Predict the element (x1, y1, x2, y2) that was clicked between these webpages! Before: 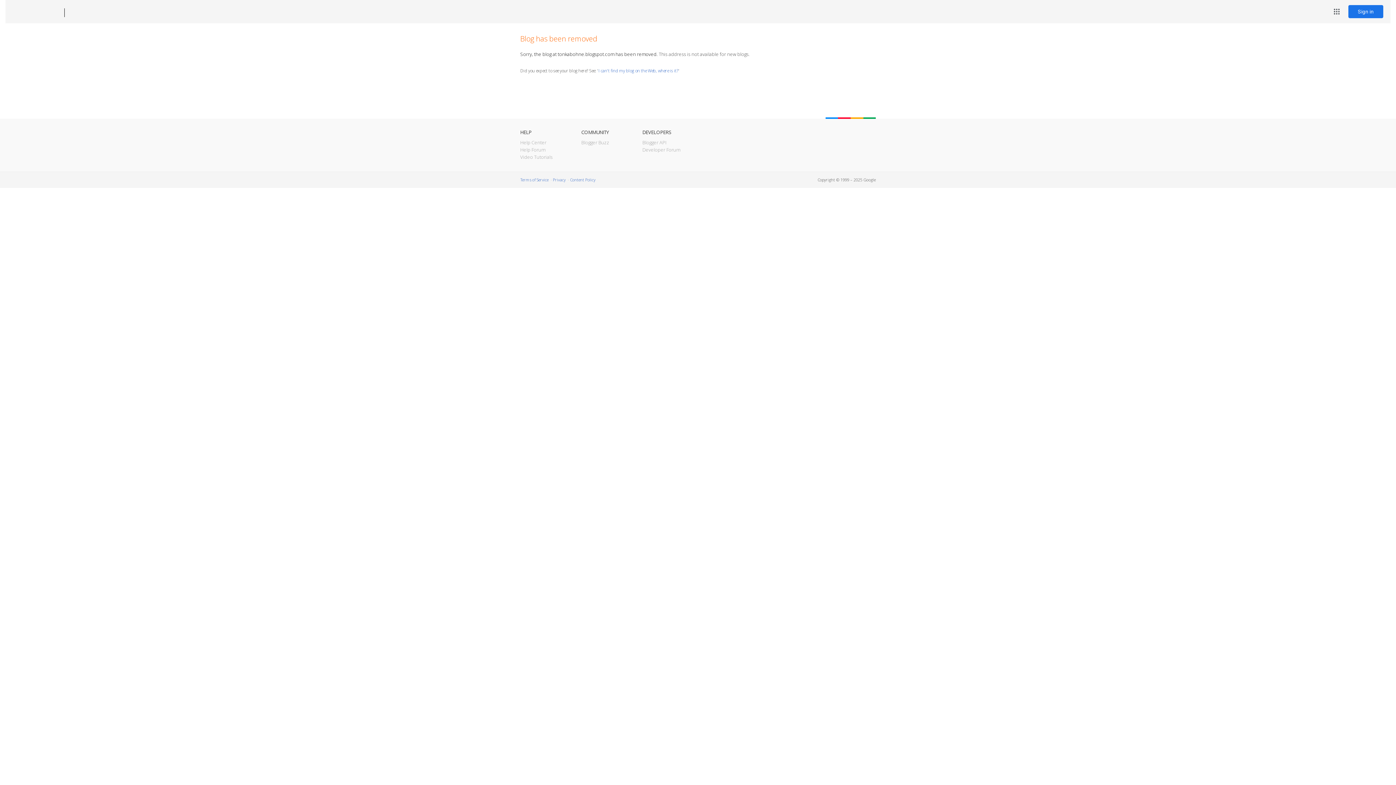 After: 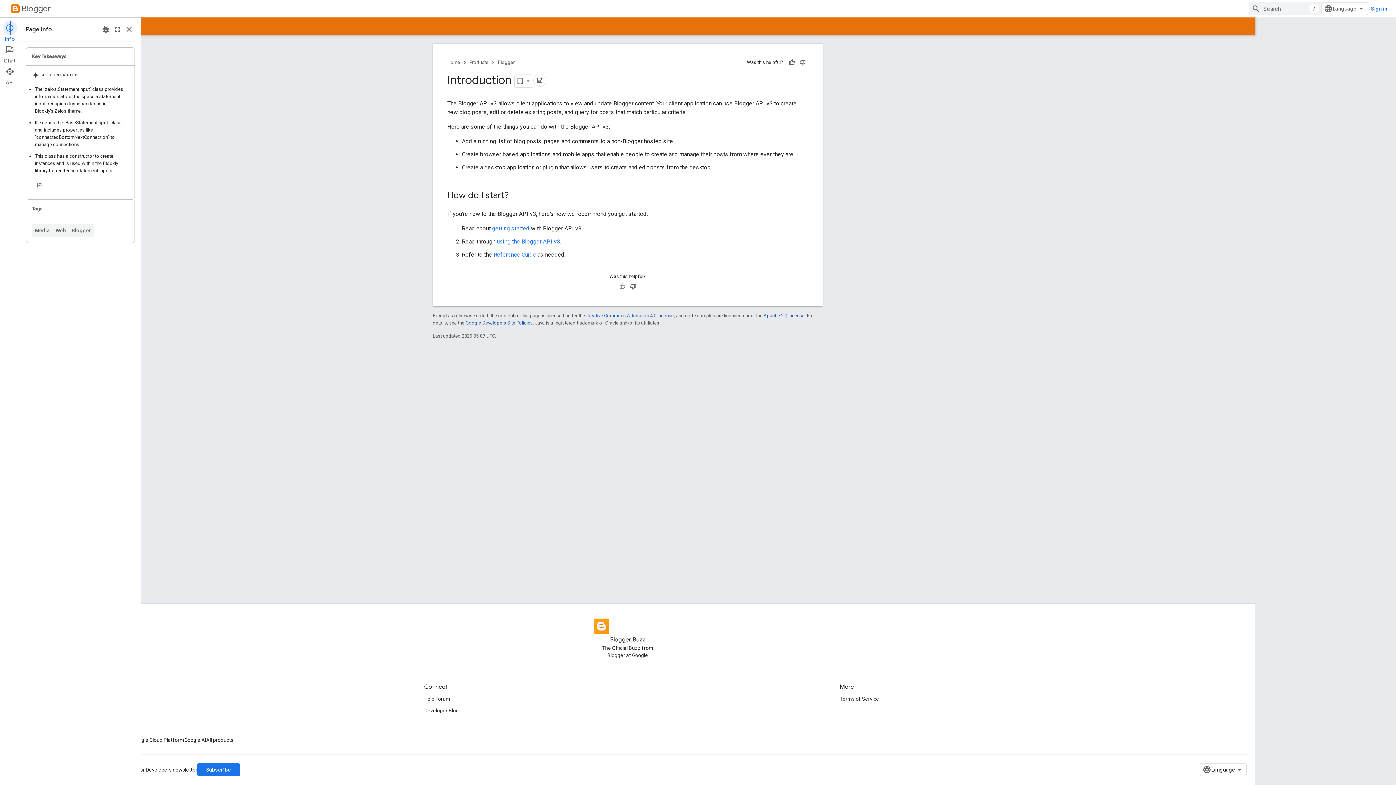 Action: bbox: (642, 139, 666, 145) label: Blogger API